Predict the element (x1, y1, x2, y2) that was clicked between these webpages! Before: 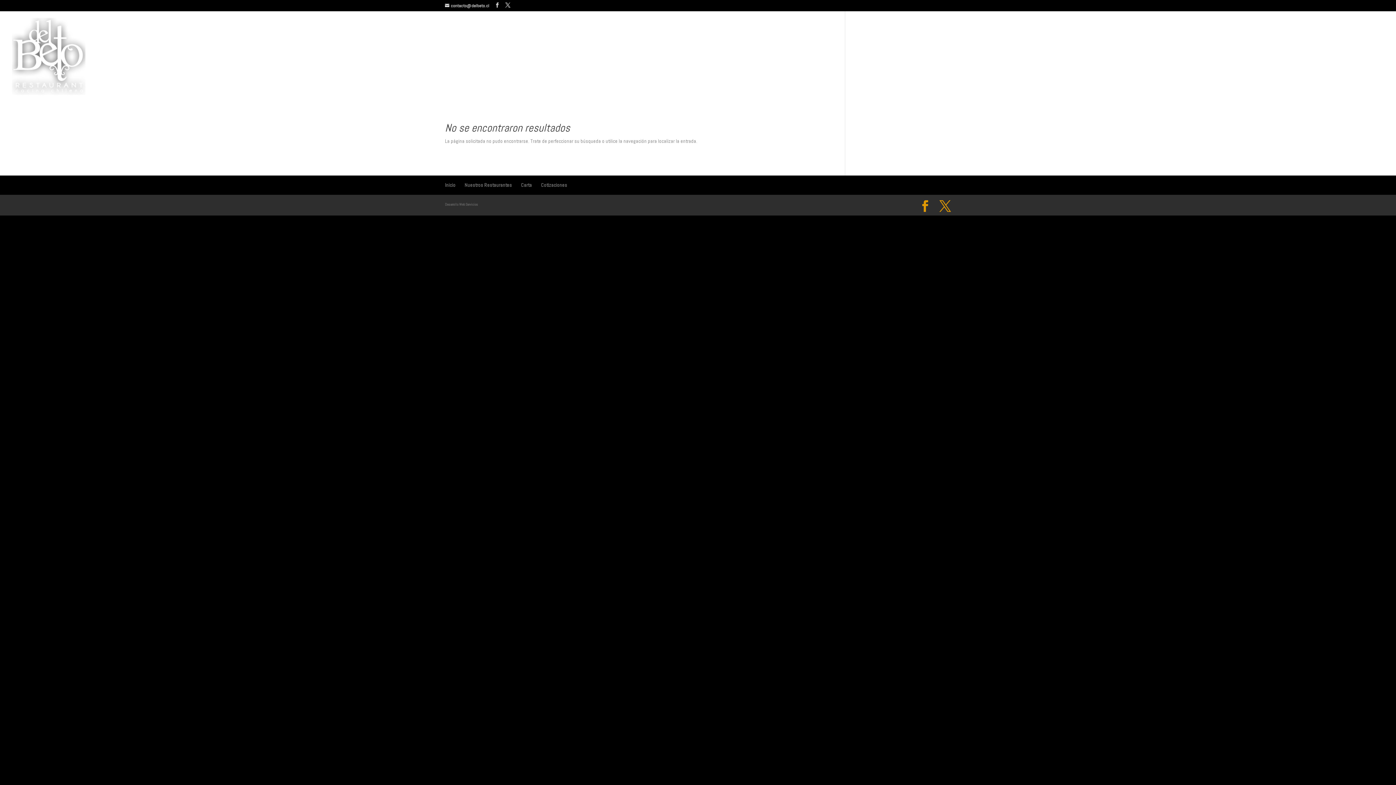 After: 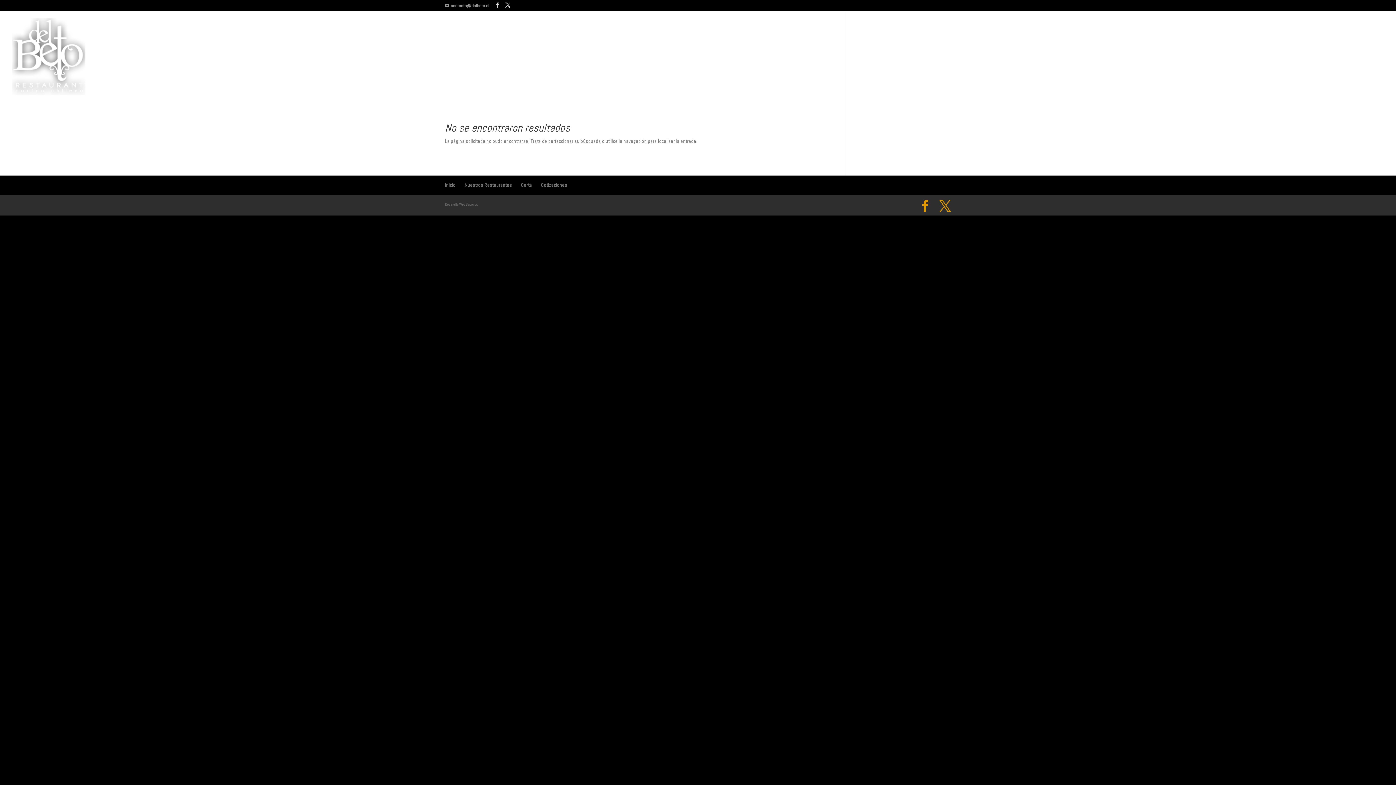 Action: bbox: (445, 2, 489, 8) label: contacto@delbeto.cl